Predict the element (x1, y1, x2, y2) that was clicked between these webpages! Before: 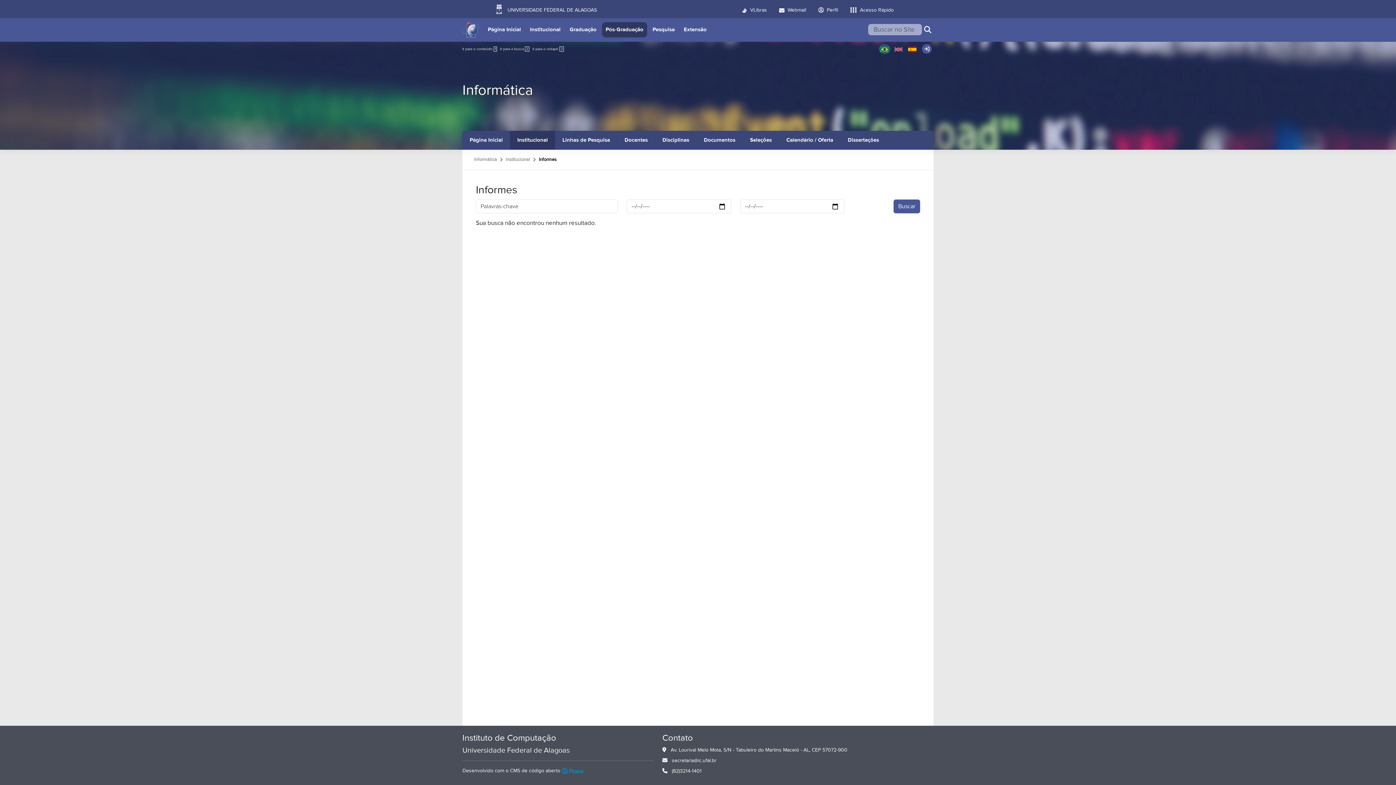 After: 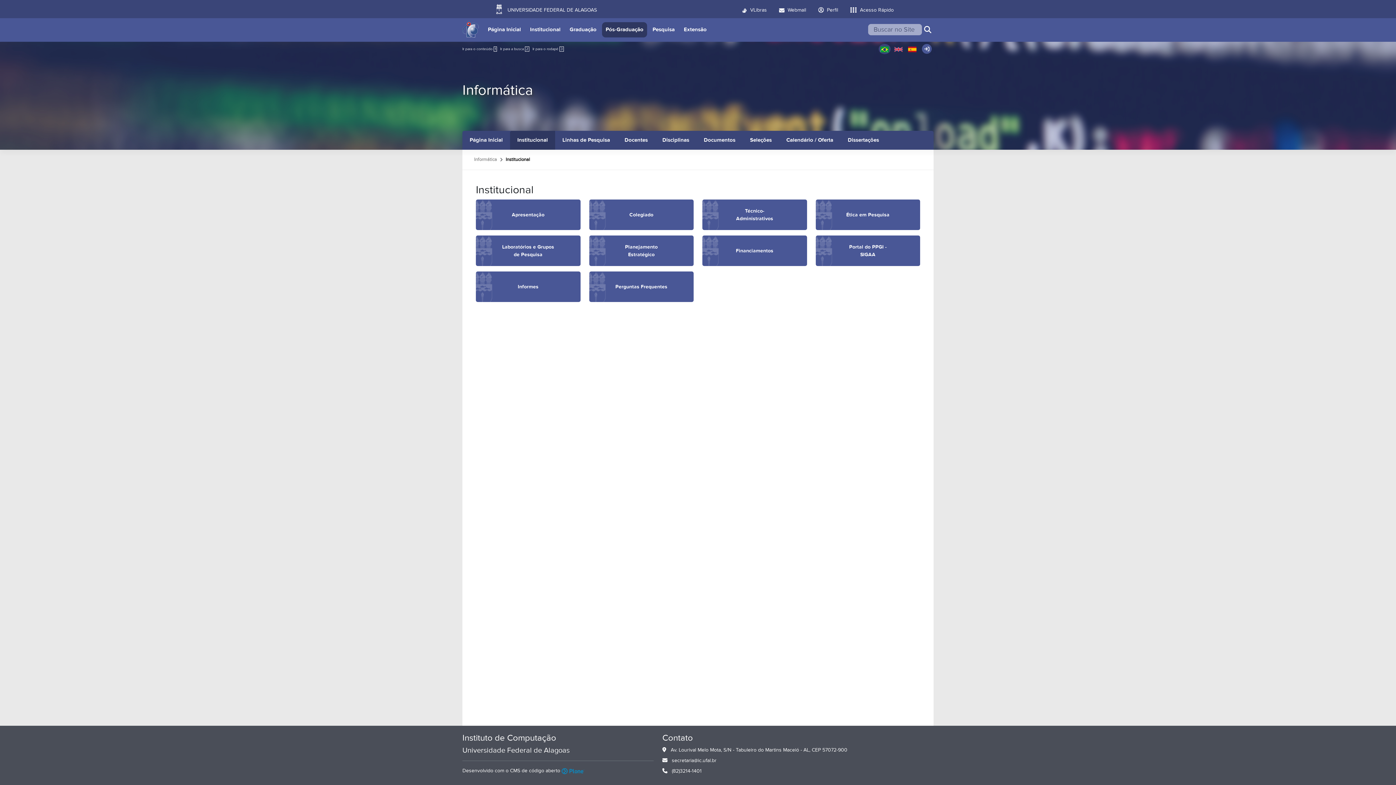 Action: label: Institucional bbox: (510, 130, 555, 149)